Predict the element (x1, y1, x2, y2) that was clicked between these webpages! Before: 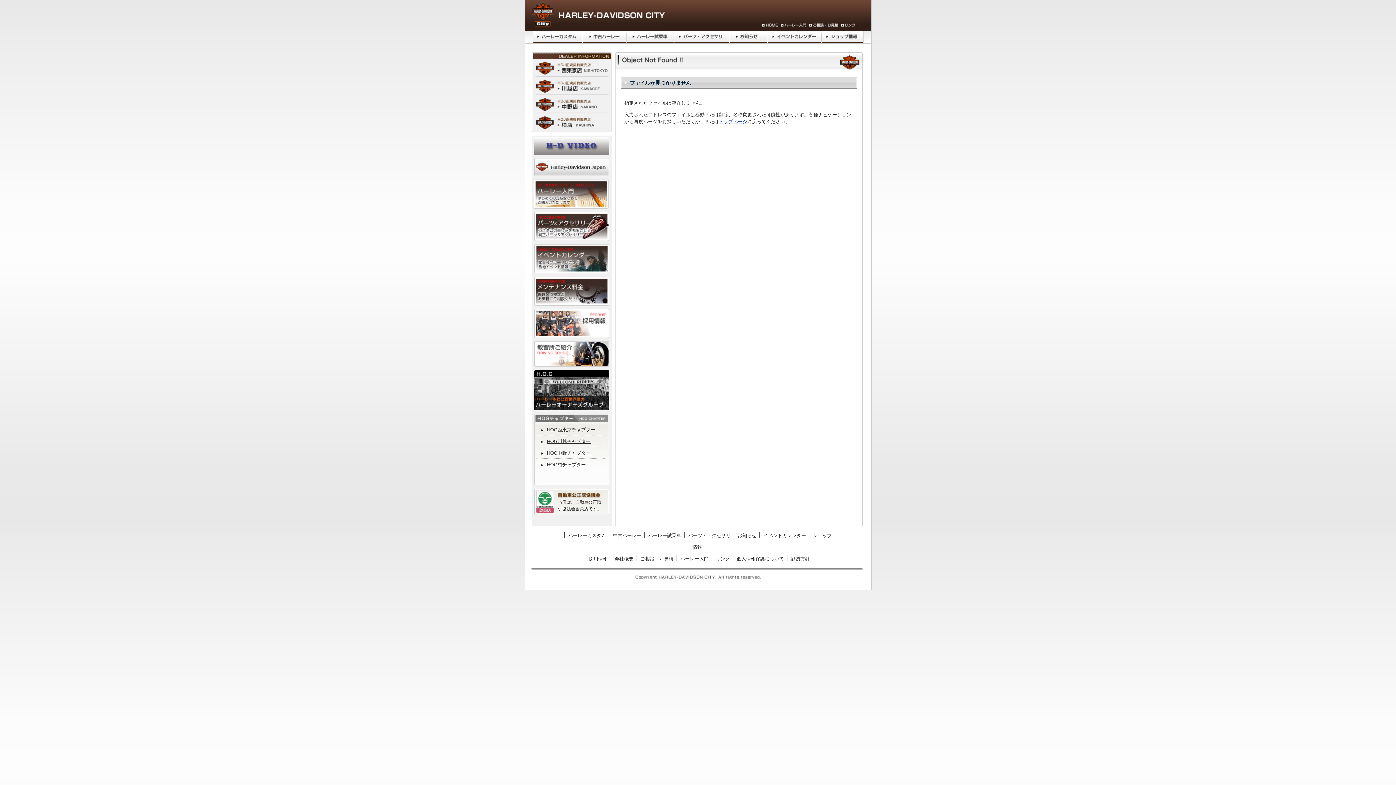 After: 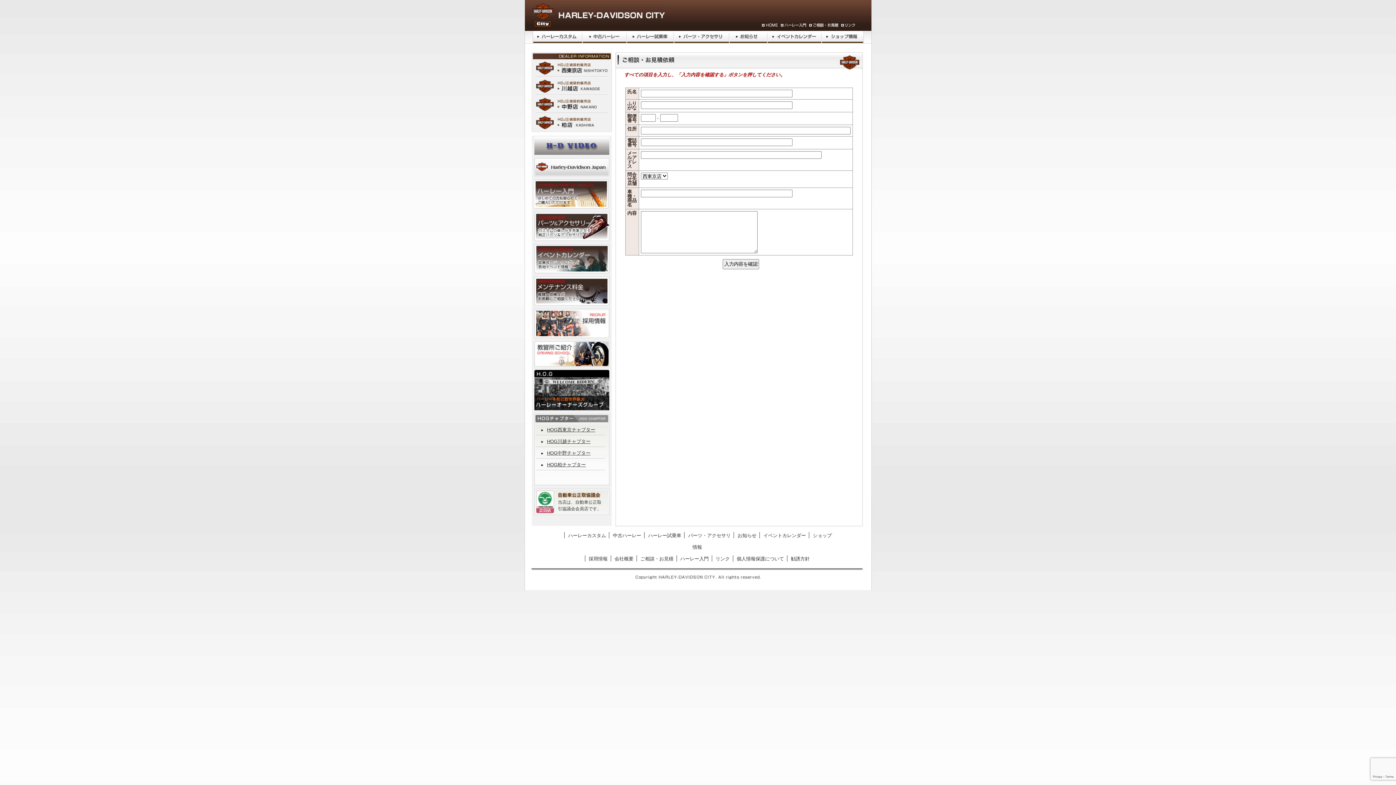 Action: bbox: (808, 22, 838, 29)